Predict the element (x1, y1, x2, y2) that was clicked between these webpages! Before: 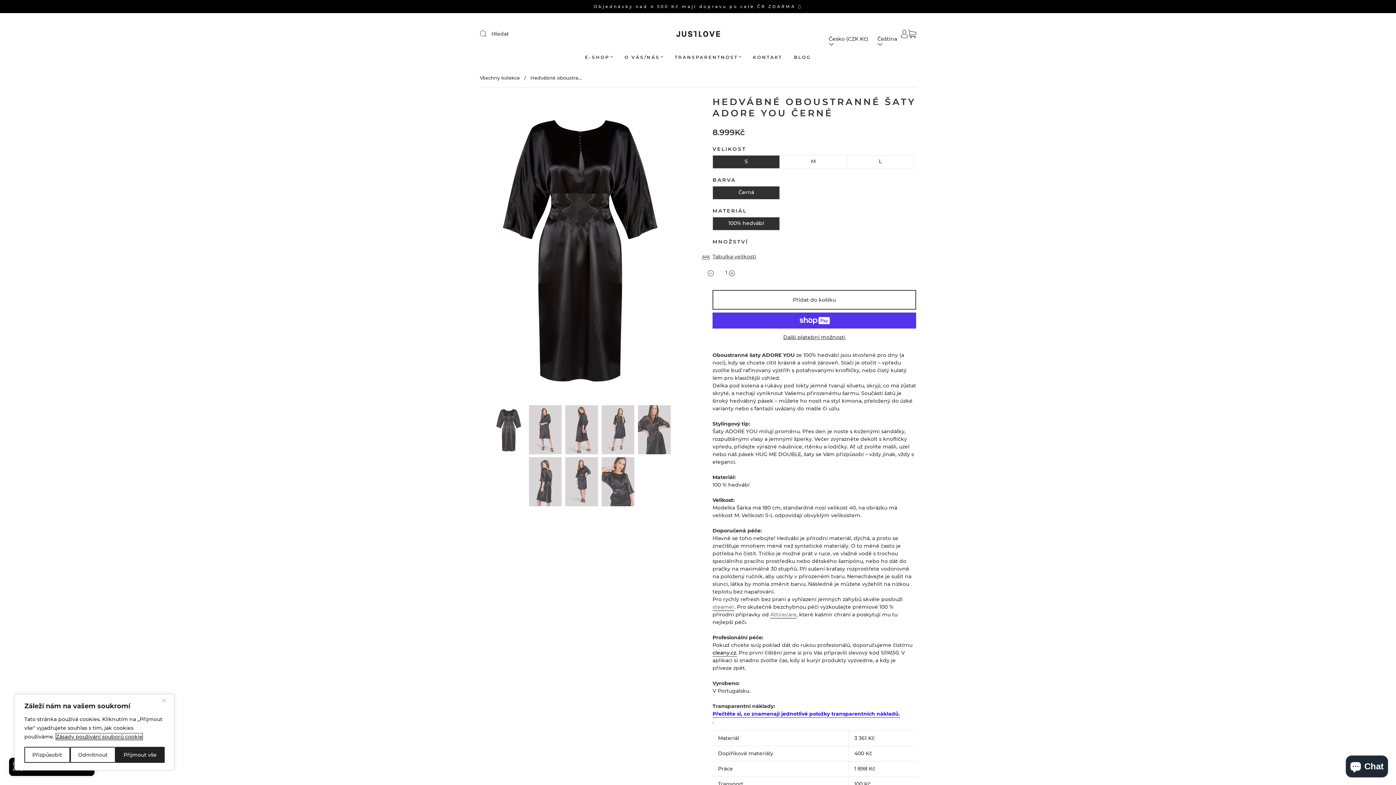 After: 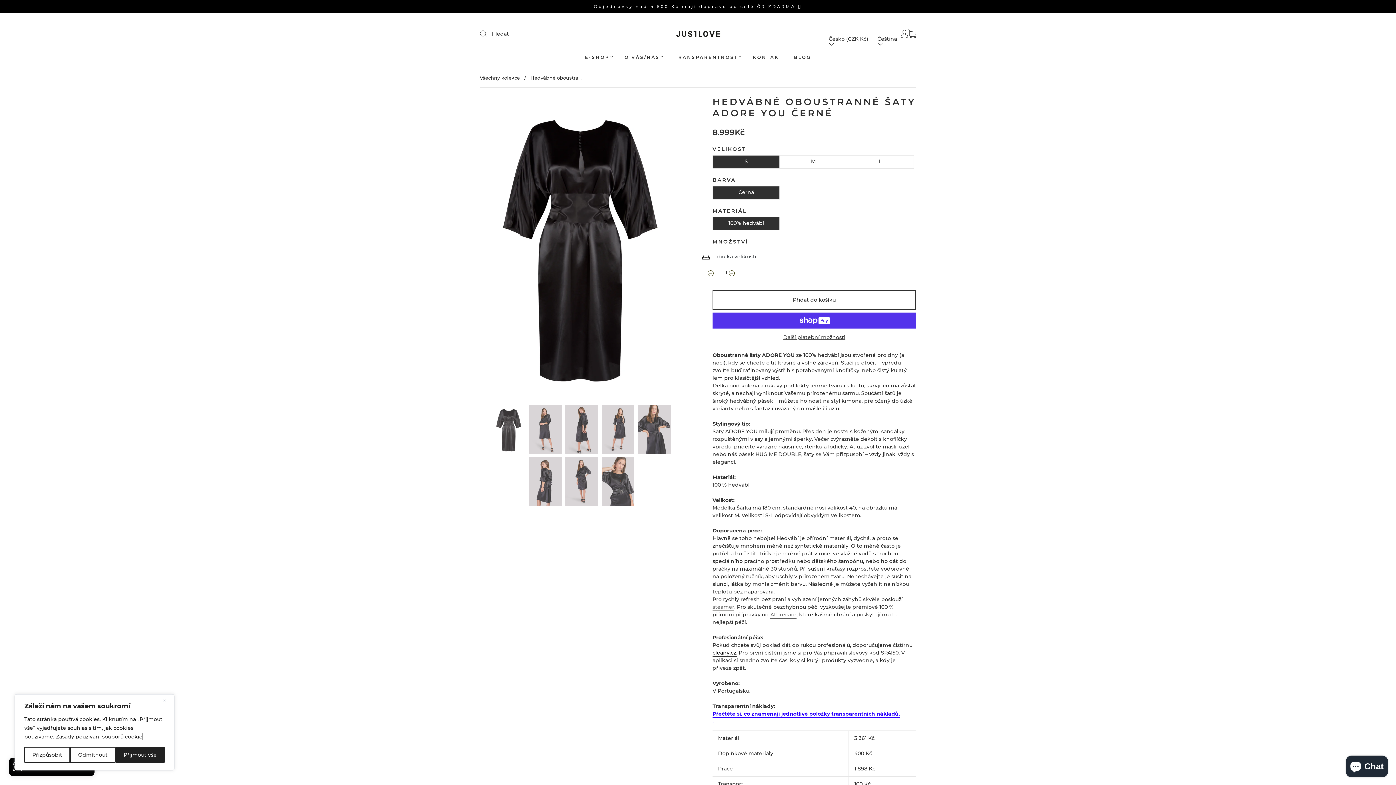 Action: bbox: (708, 265, 724, 281) label: Reduce item quantity by one